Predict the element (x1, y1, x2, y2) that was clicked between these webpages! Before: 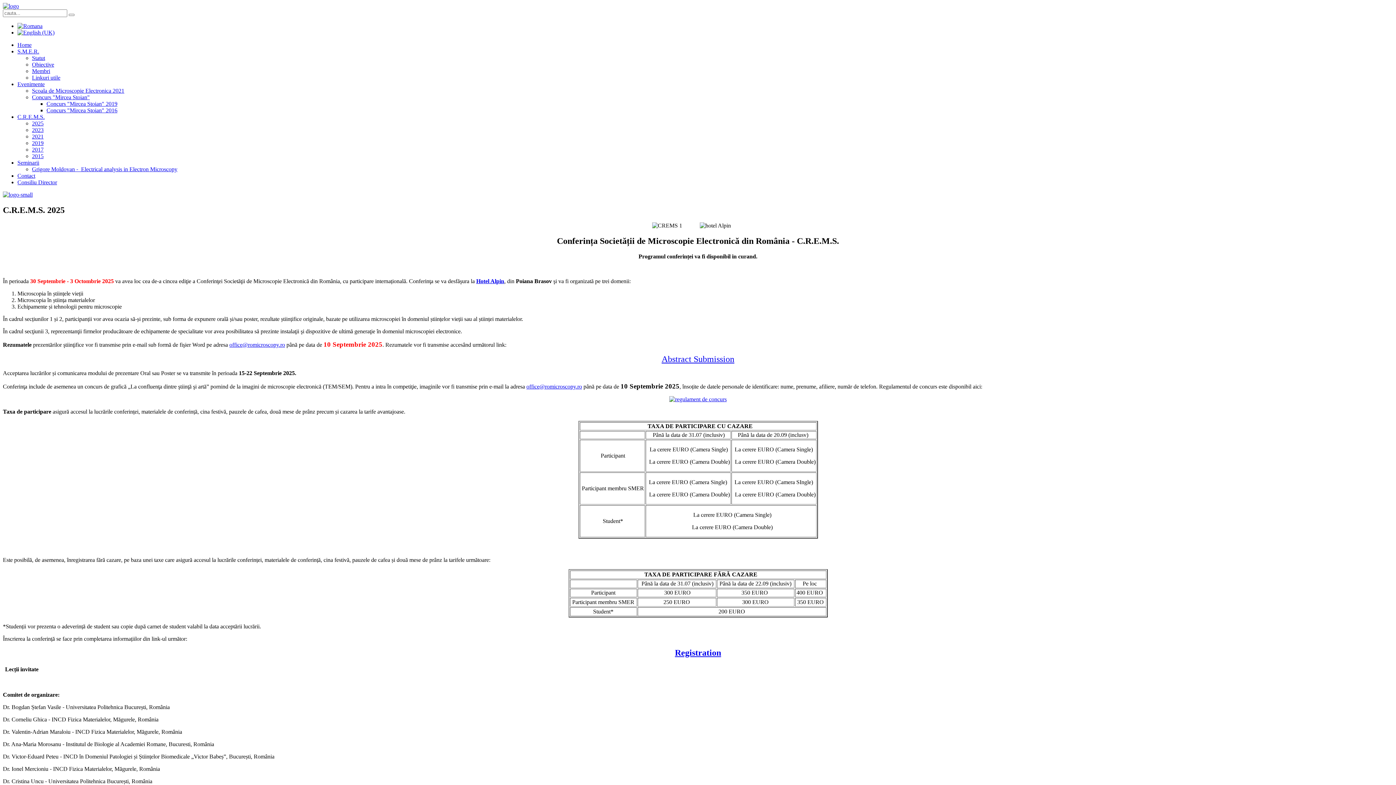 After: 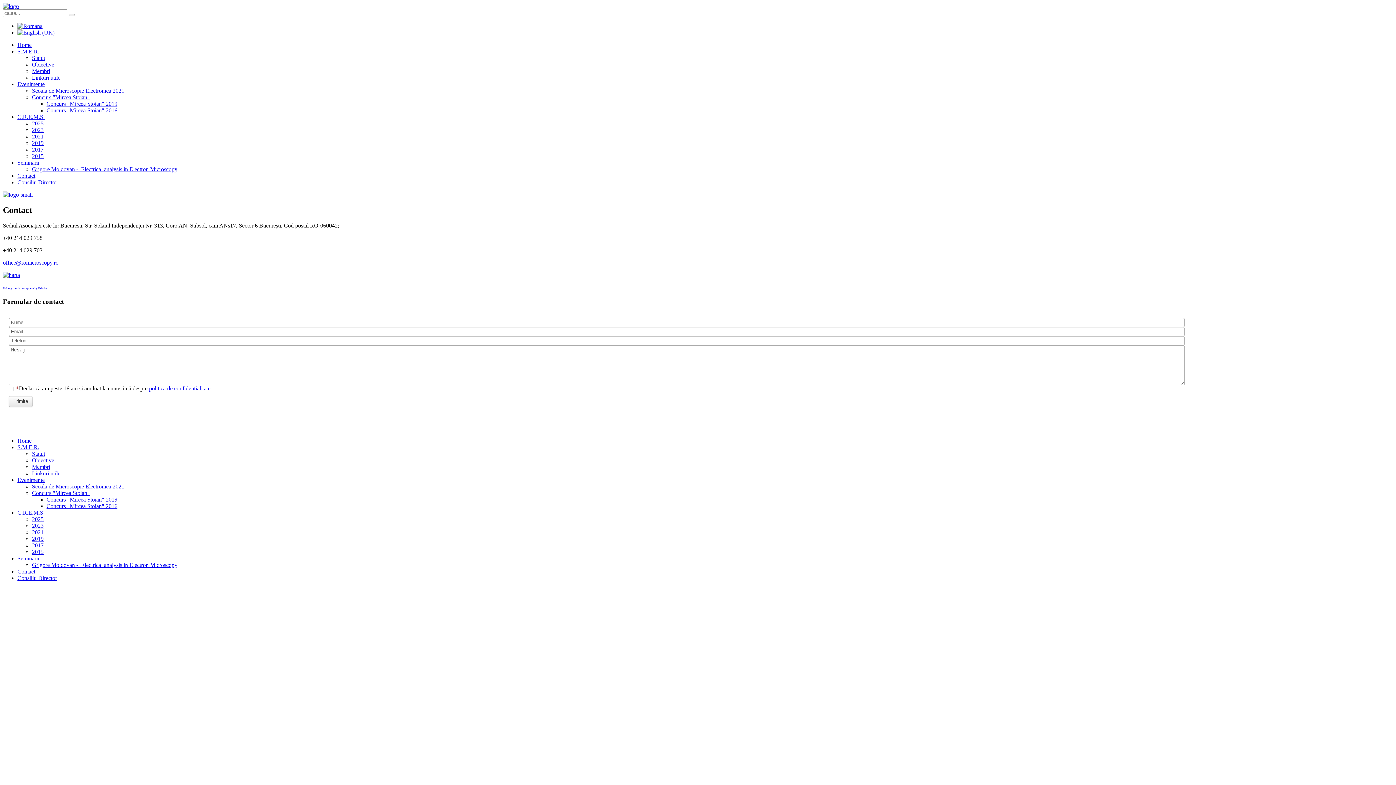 Action: label: Contact bbox: (17, 172, 35, 178)